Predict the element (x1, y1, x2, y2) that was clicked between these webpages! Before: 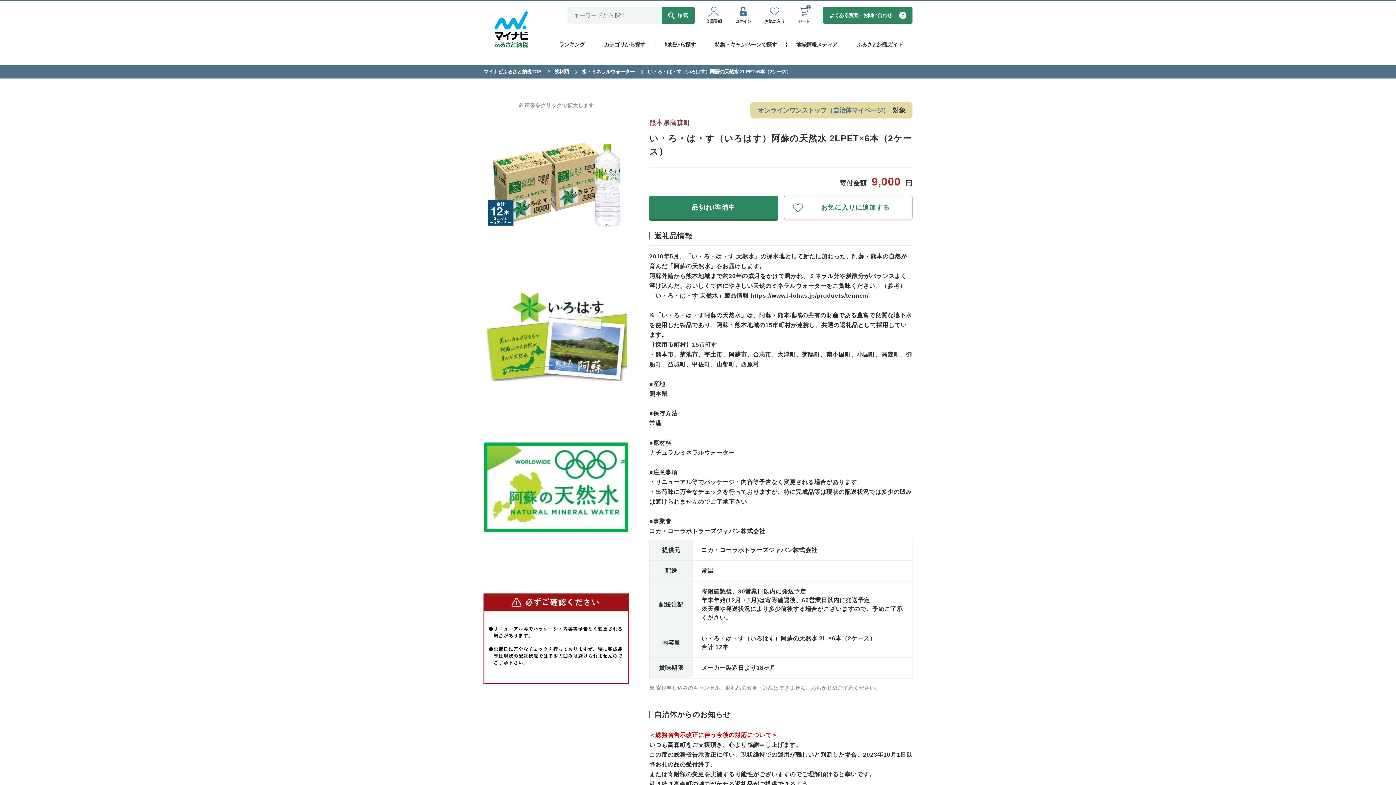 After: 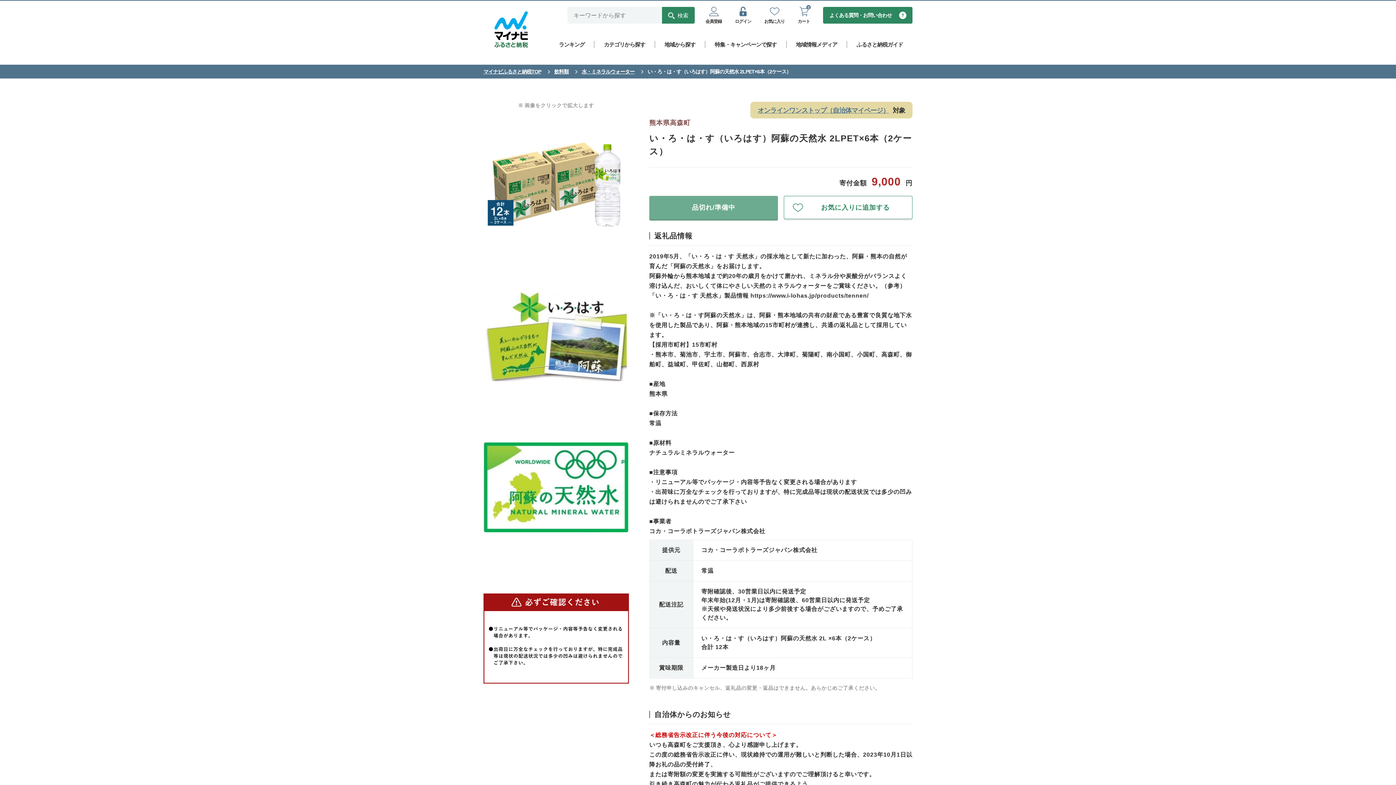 Action: bbox: (649, 196, 778, 219) label: 品切れ/準備中